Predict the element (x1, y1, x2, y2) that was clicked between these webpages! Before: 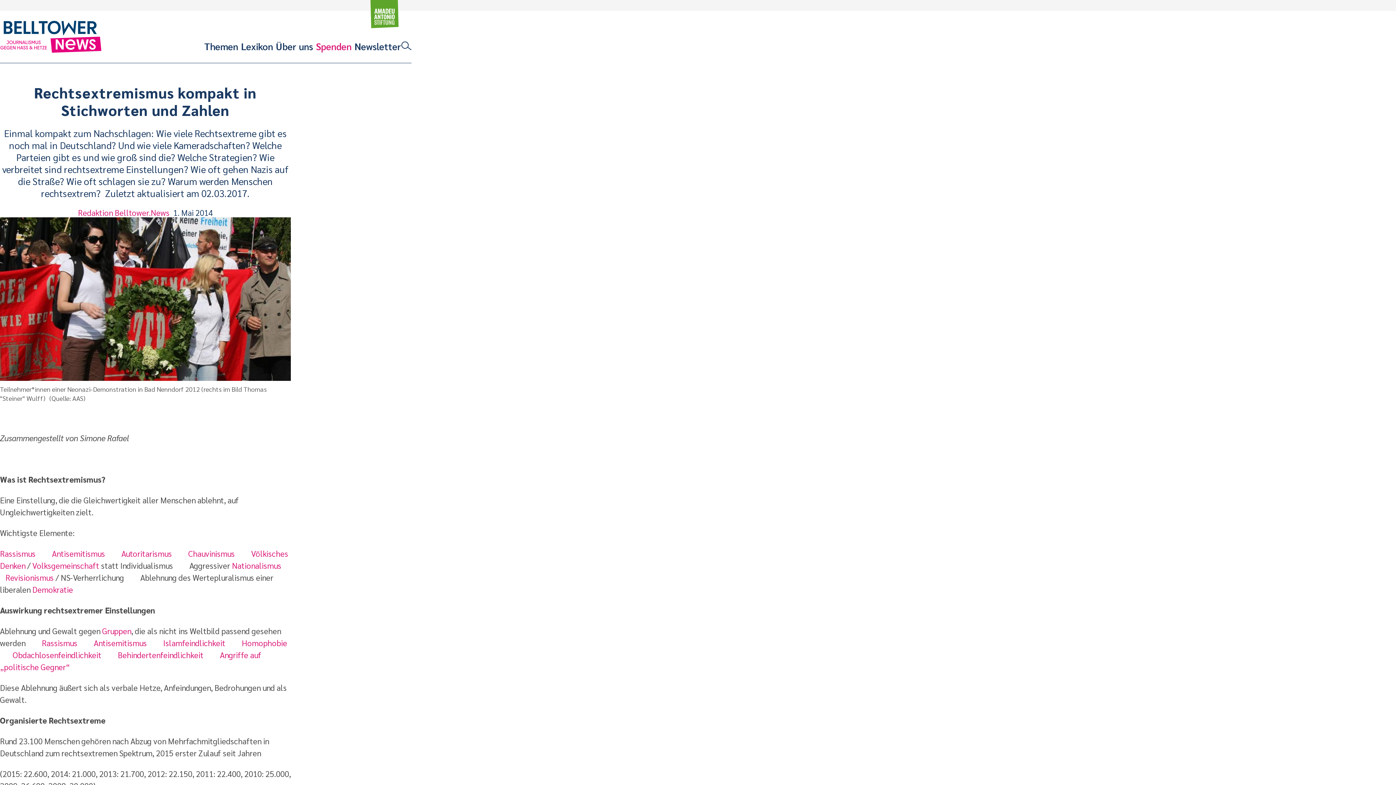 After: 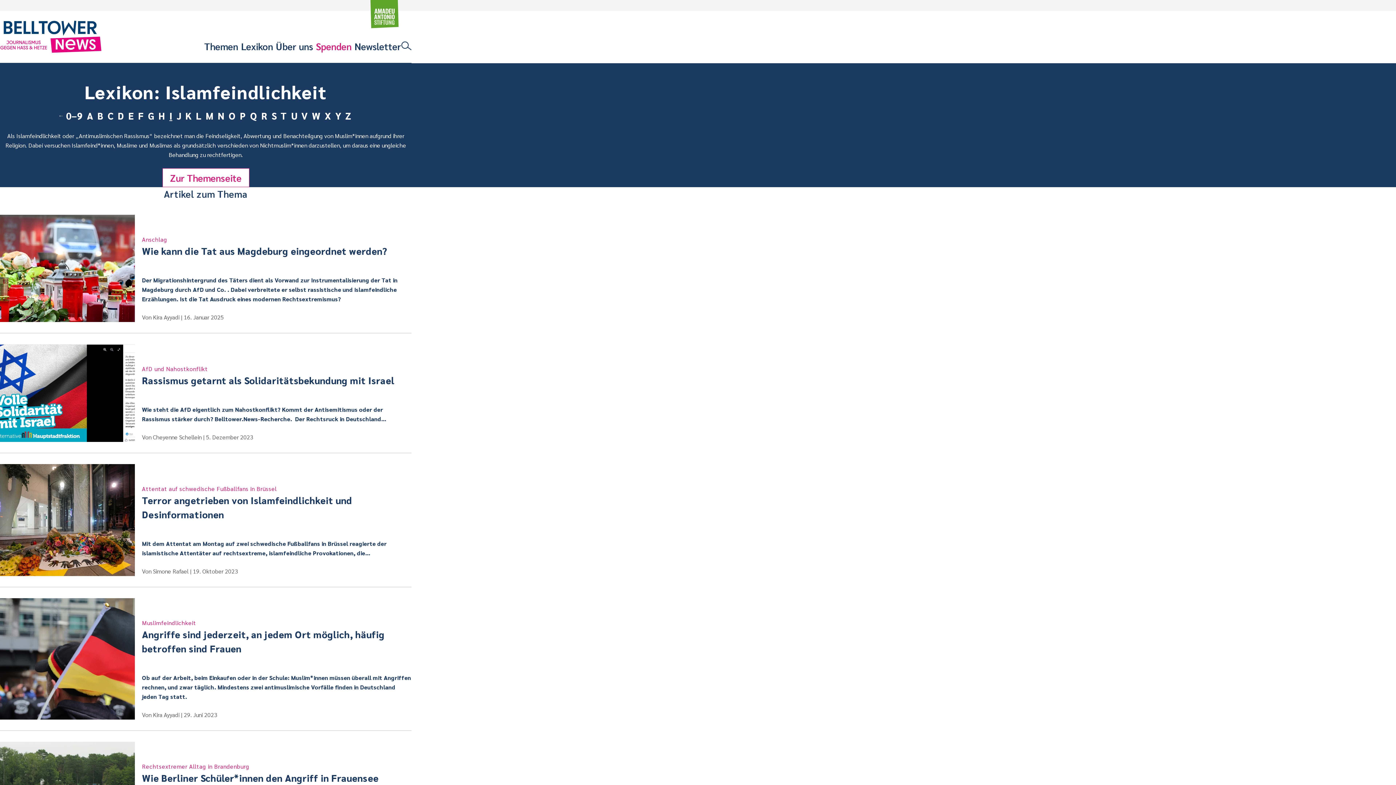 Action: label: Islamfeindlichkeit bbox: (163, 638, 225, 648)